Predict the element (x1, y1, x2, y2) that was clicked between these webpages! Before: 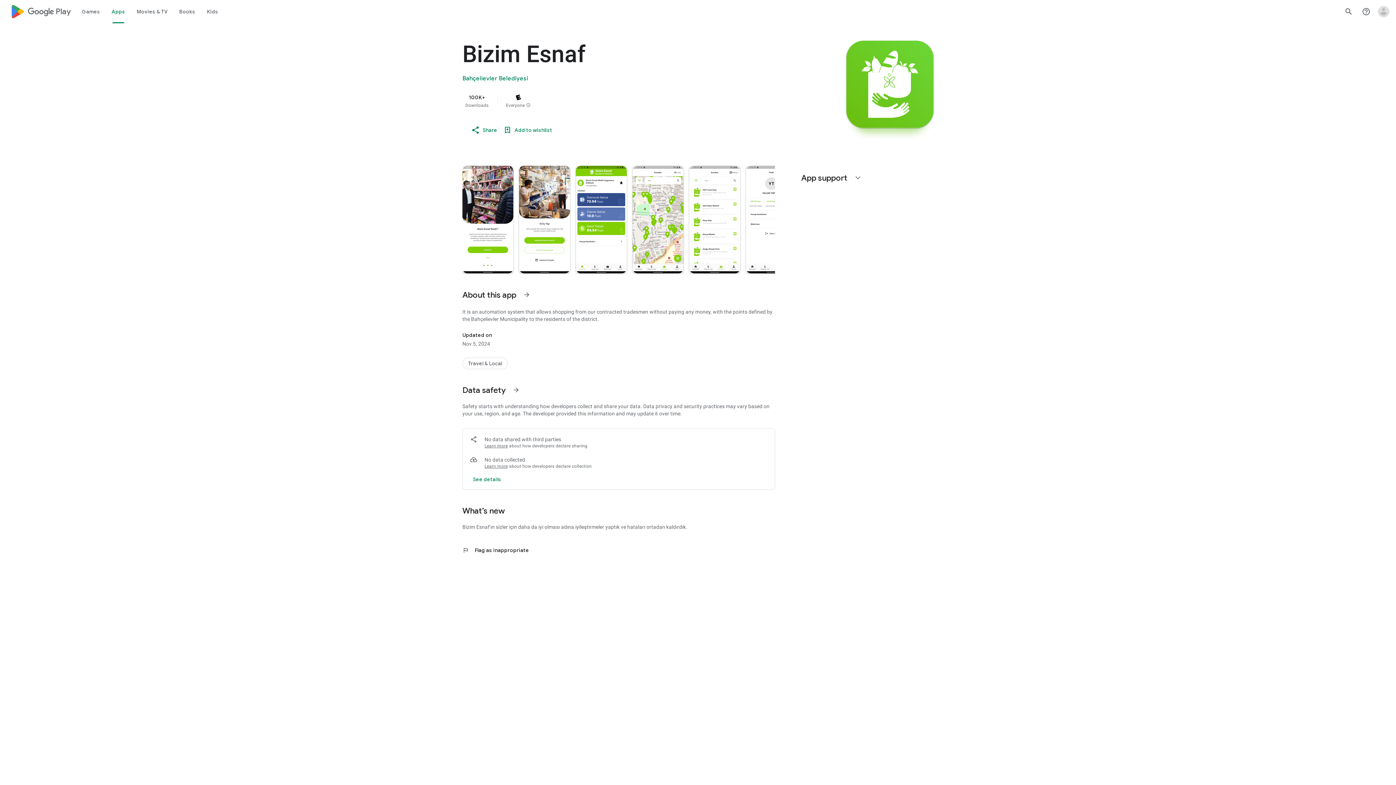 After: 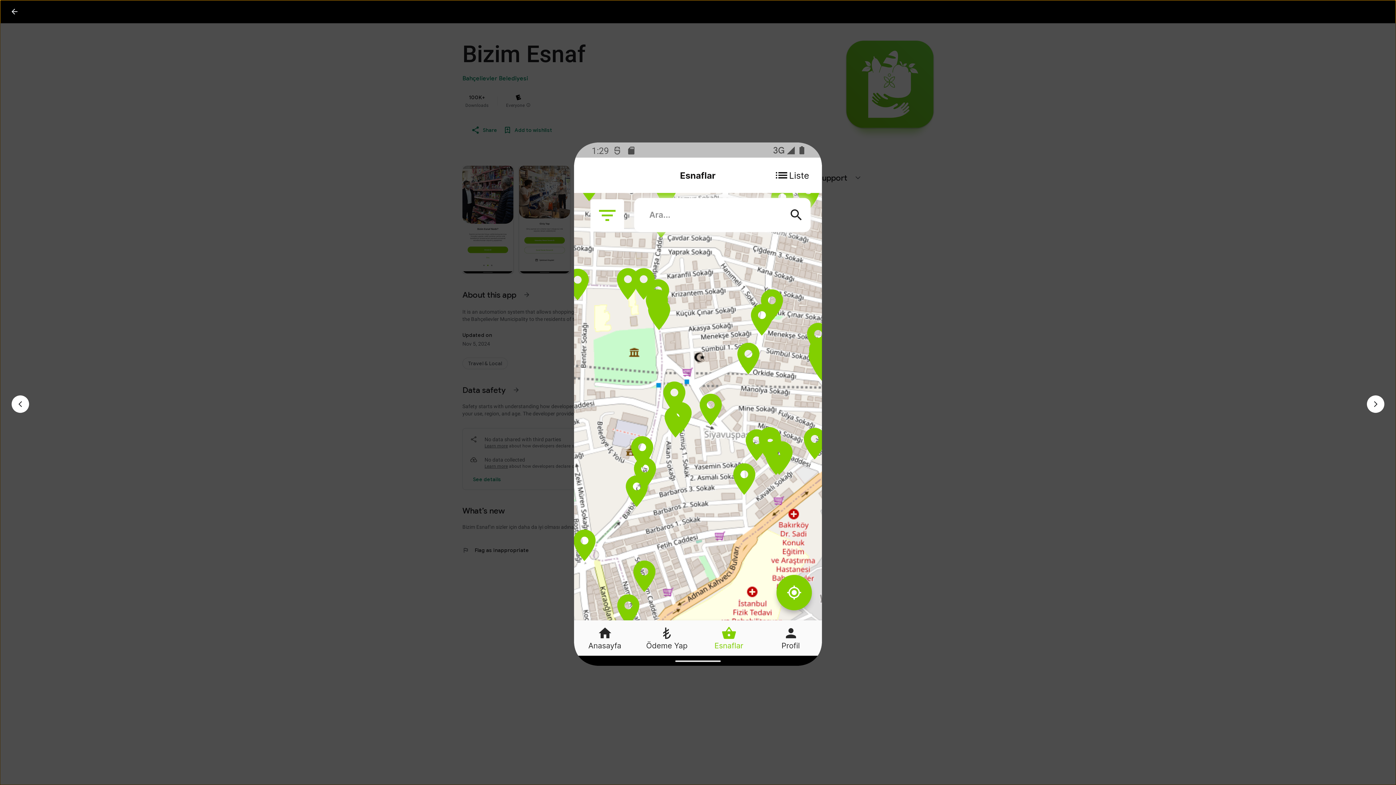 Action: bbox: (632, 165, 683, 273)